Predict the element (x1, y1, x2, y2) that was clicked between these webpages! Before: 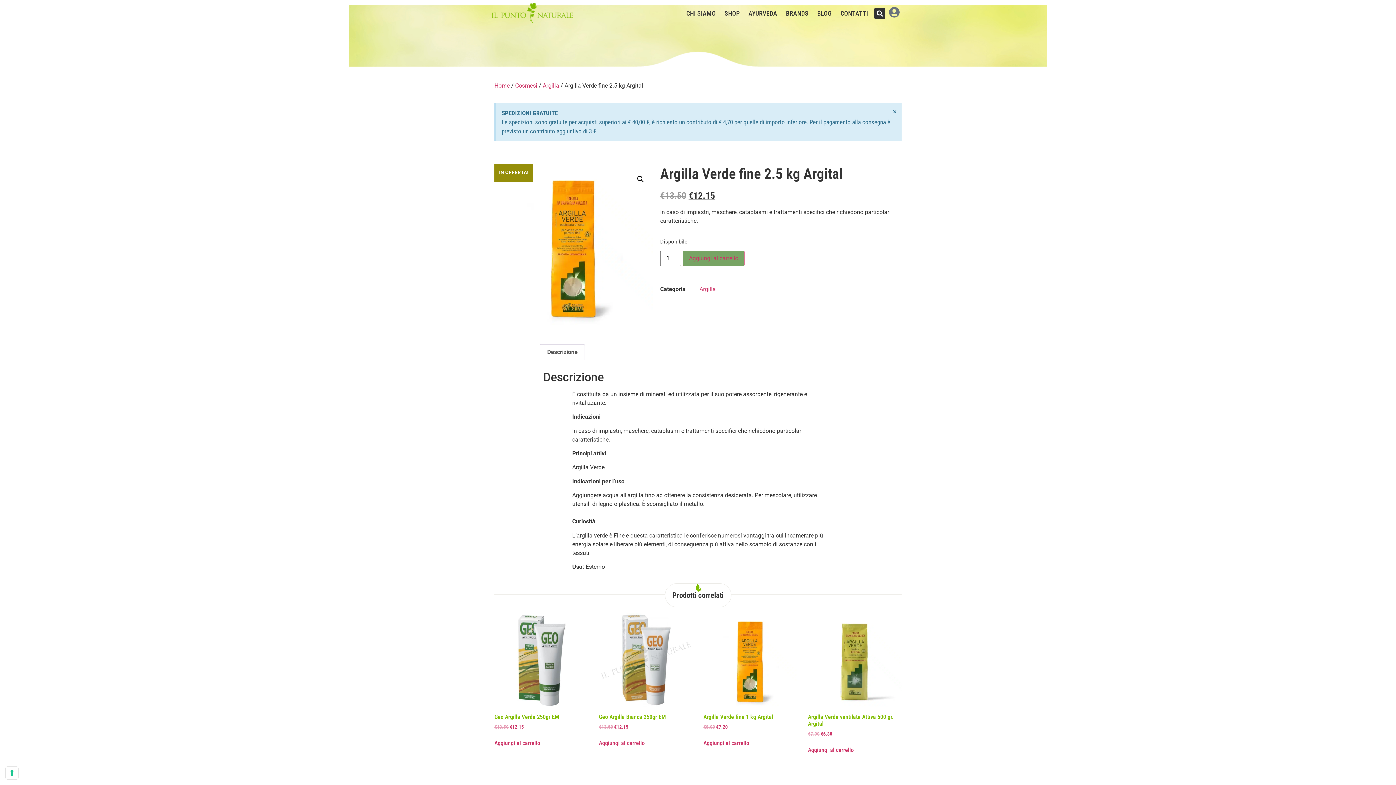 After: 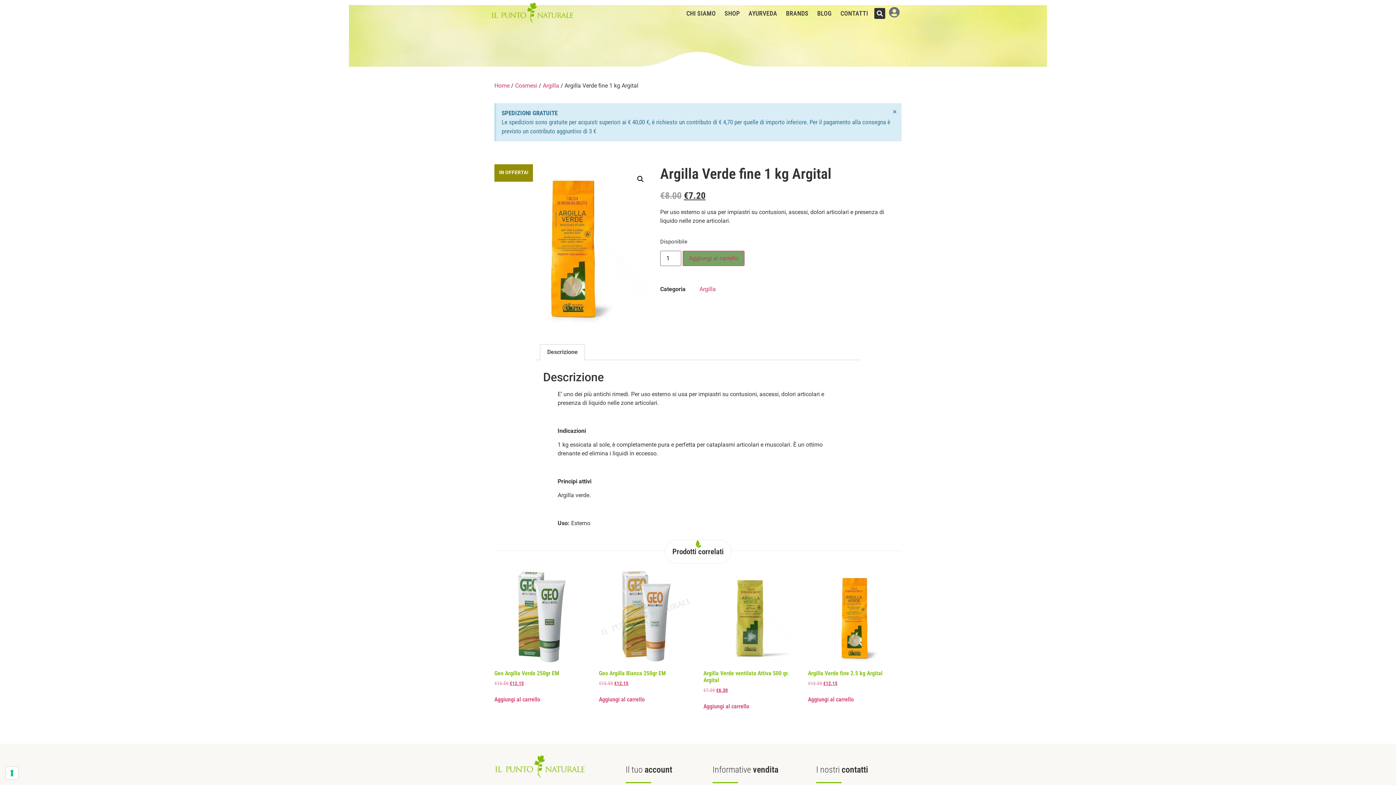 Action: bbox: (703, 613, 797, 731) label: Argilla Verde fine 1 kg Argital
€8.00 
Il prezzo originale era: €8.00.
€7.20
Il prezzo attuale è: €7.20.